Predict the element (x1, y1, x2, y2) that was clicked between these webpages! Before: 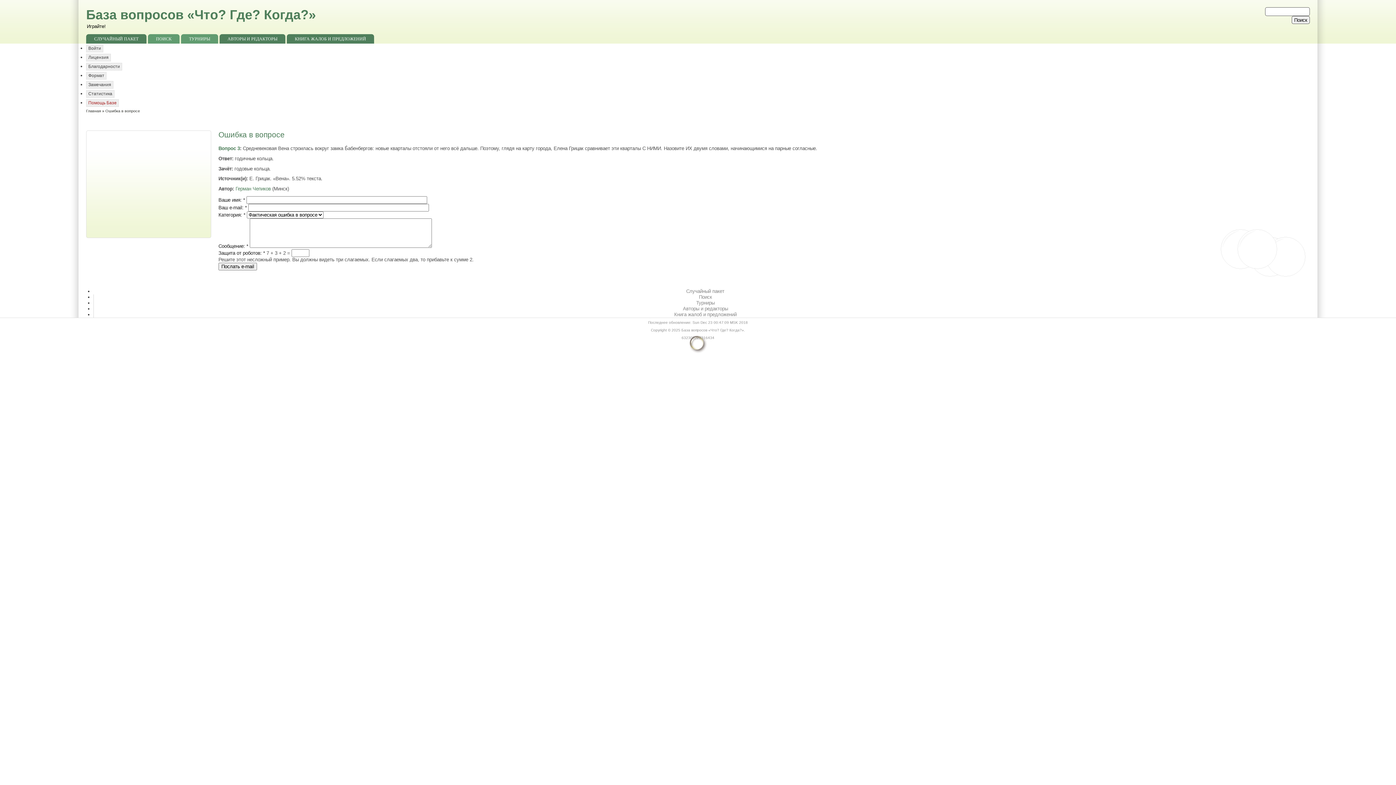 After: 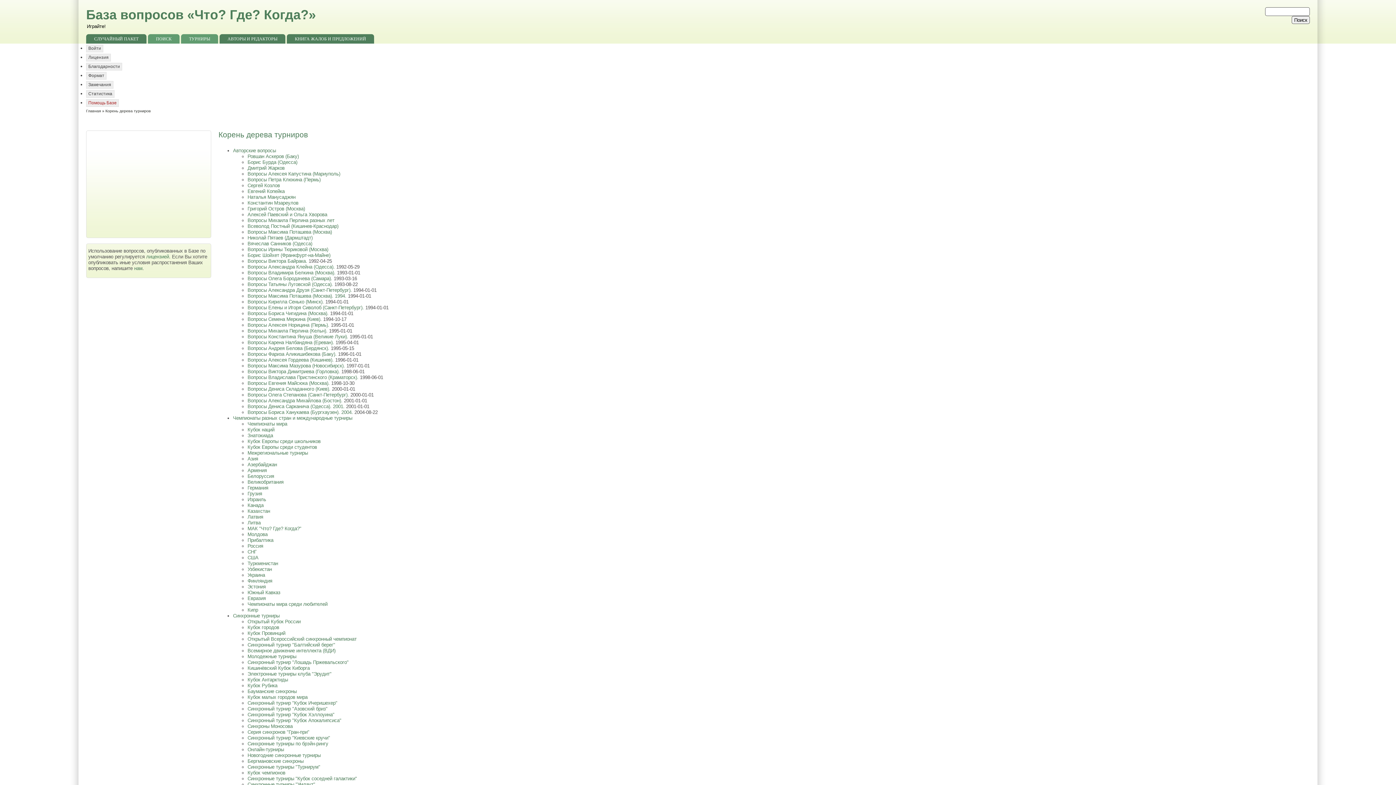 Action: bbox: (696, 300, 714, 305) label: Турниры